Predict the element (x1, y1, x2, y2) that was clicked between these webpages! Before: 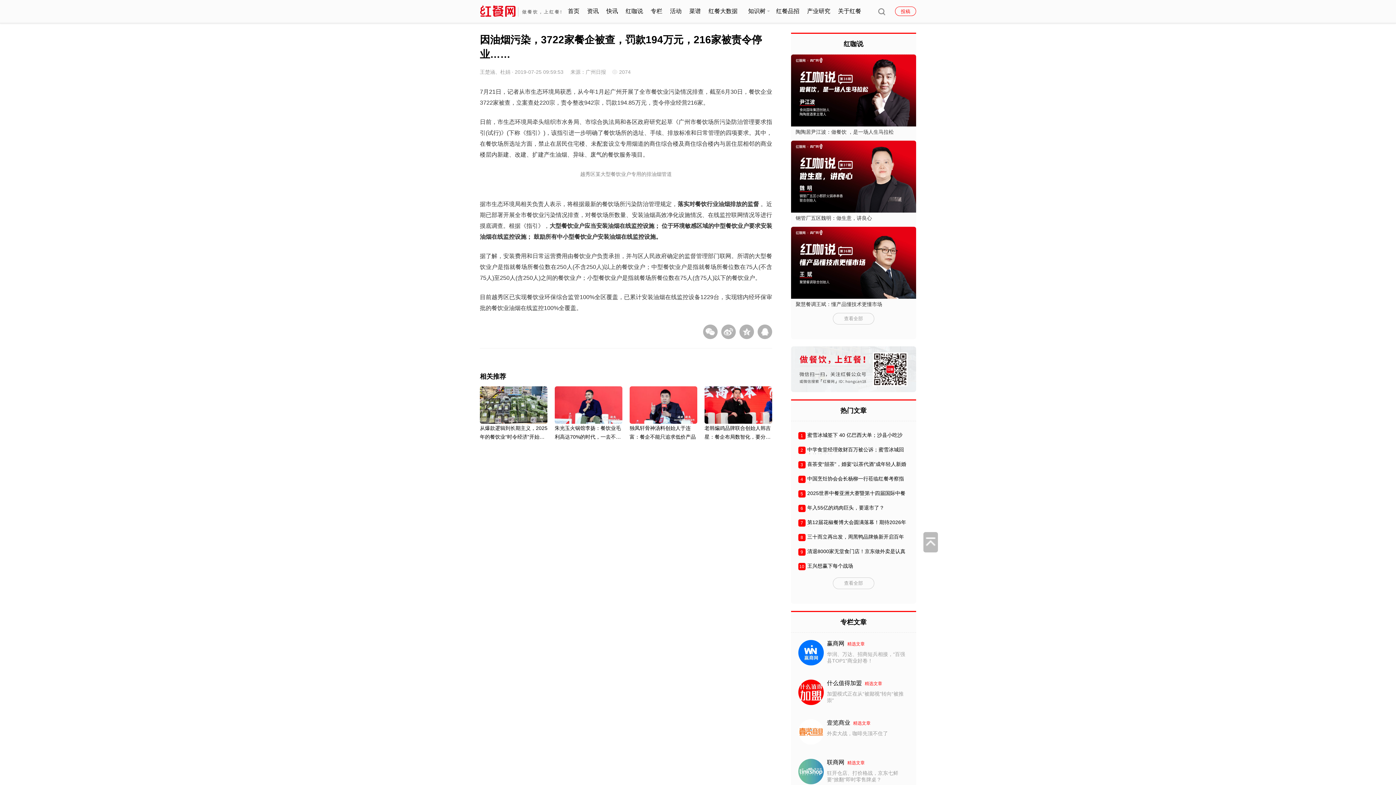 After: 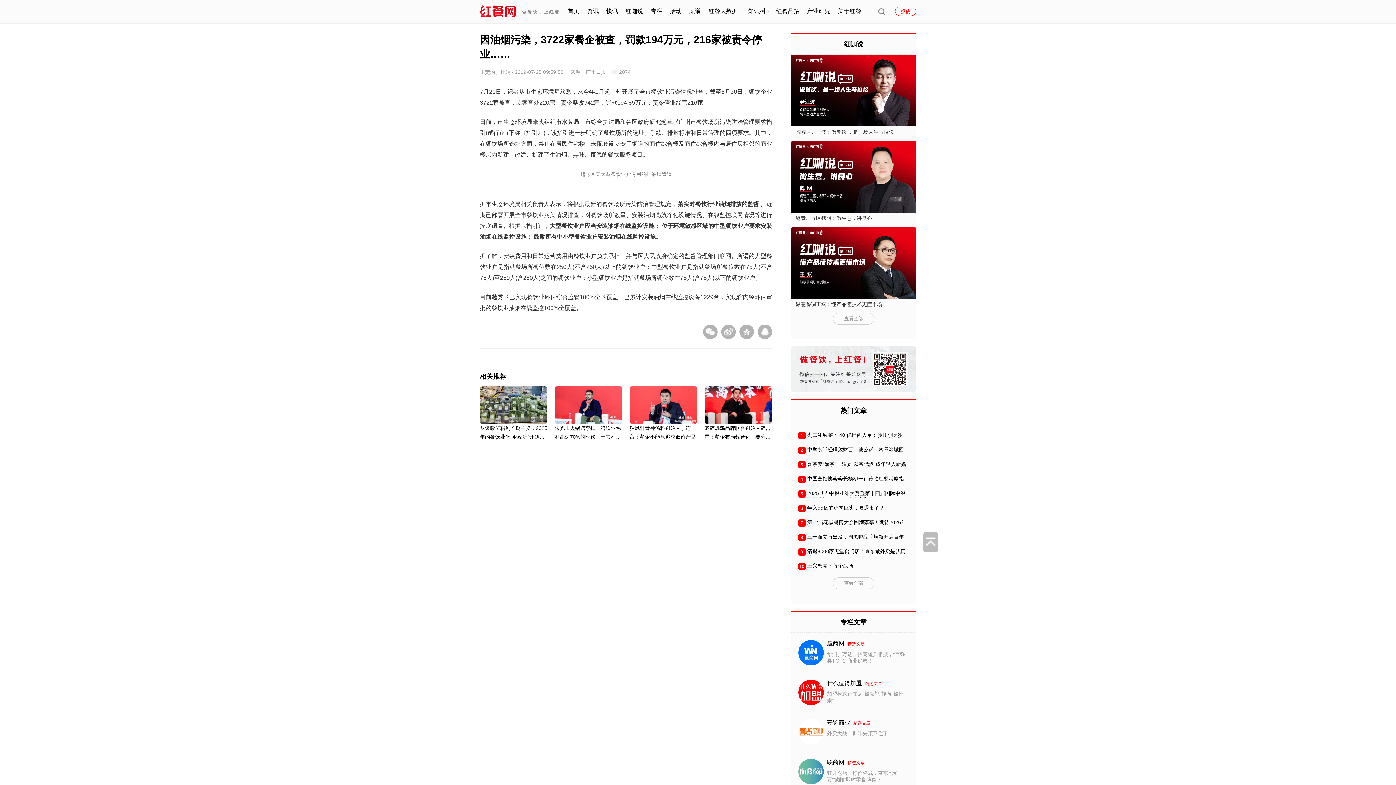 Action: label: 独凤轩骨神汤料创始人于连富：餐企不能只追求低价产品 bbox: (629, 386, 697, 441)